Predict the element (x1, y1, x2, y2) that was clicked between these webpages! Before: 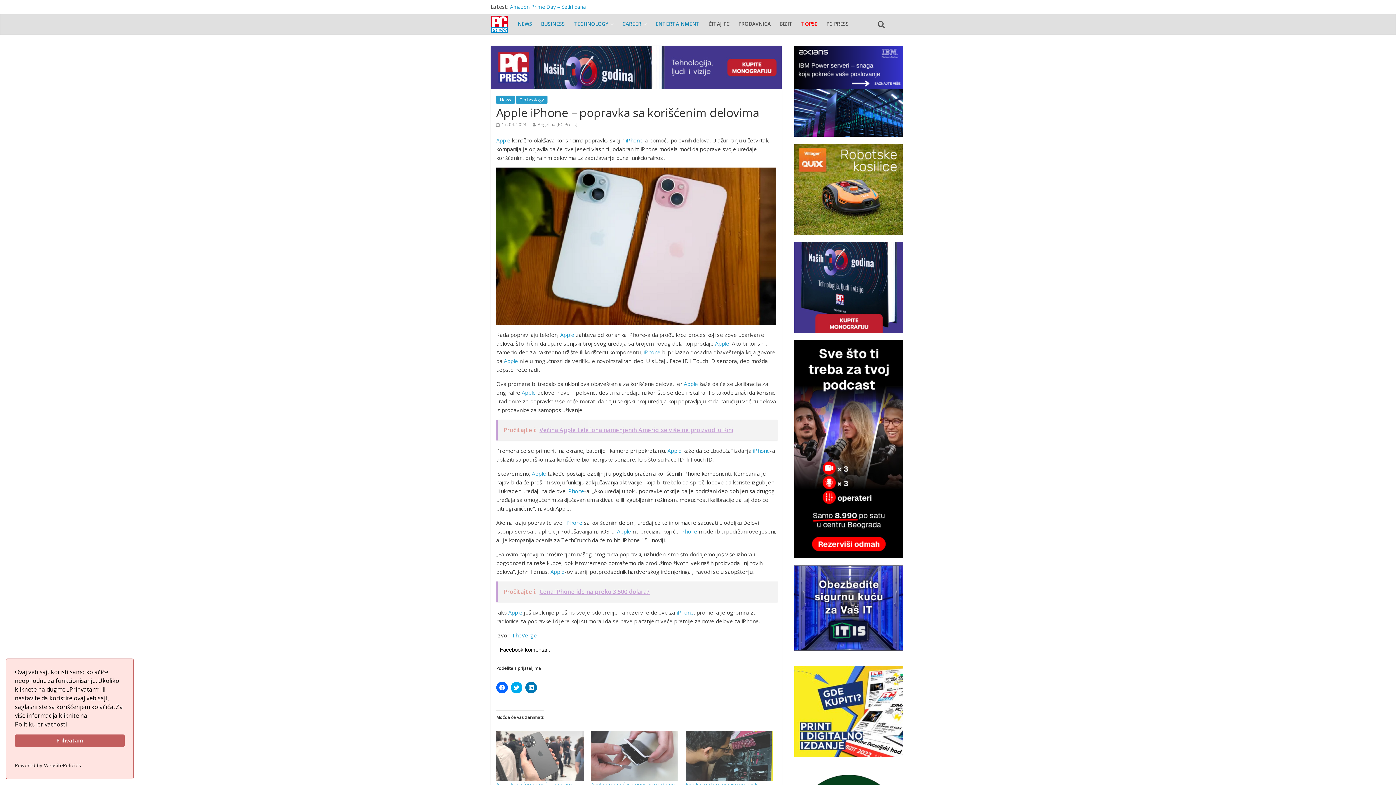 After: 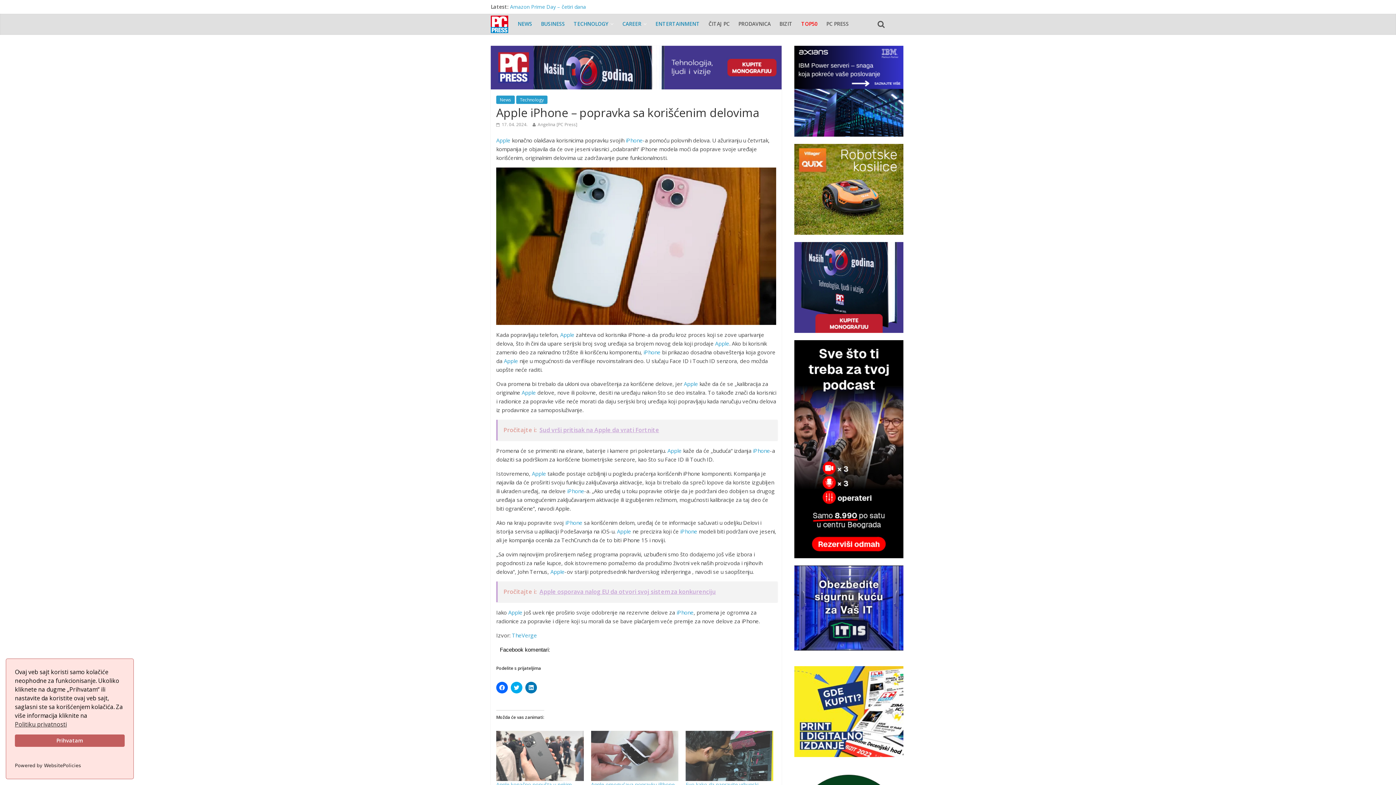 Action: label:  17. 04. 2024. bbox: (496, 121, 527, 127)